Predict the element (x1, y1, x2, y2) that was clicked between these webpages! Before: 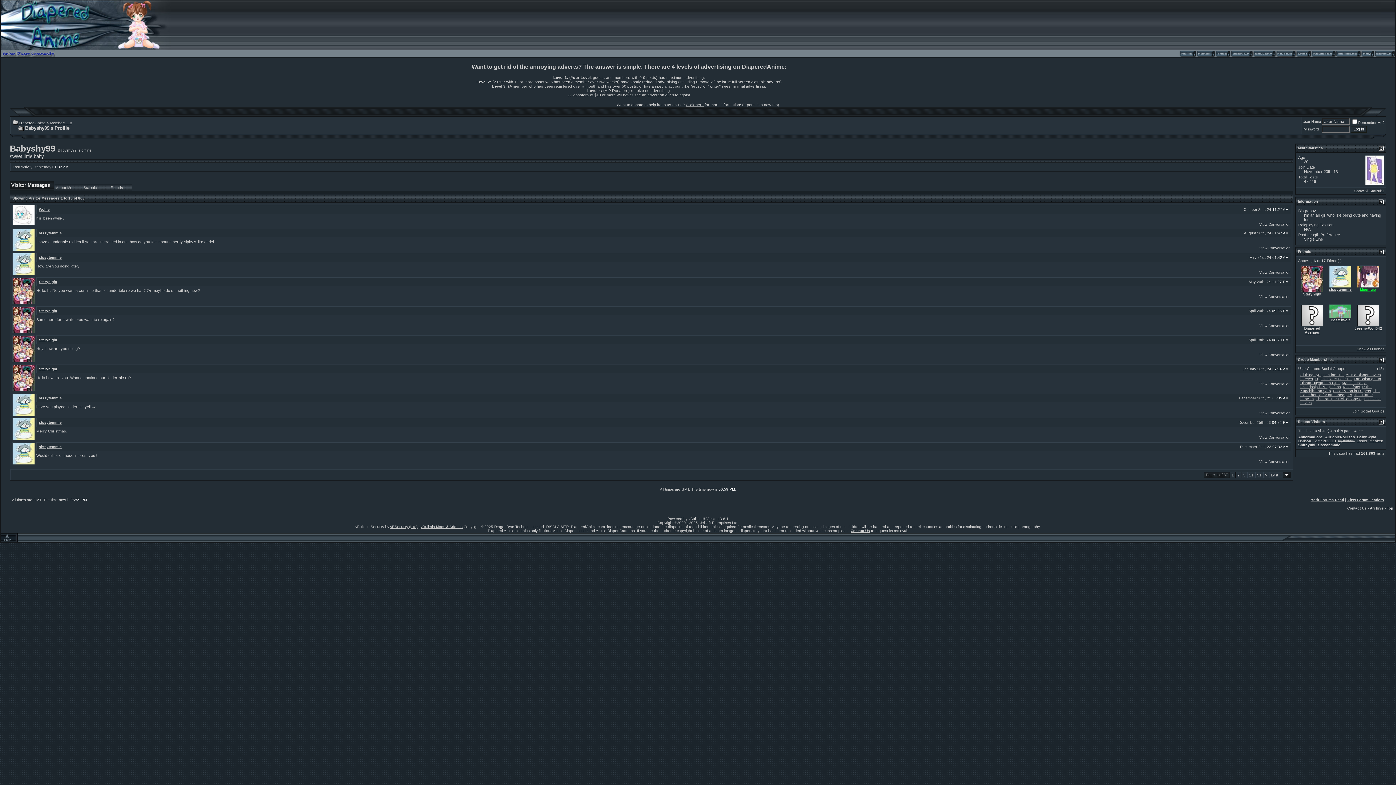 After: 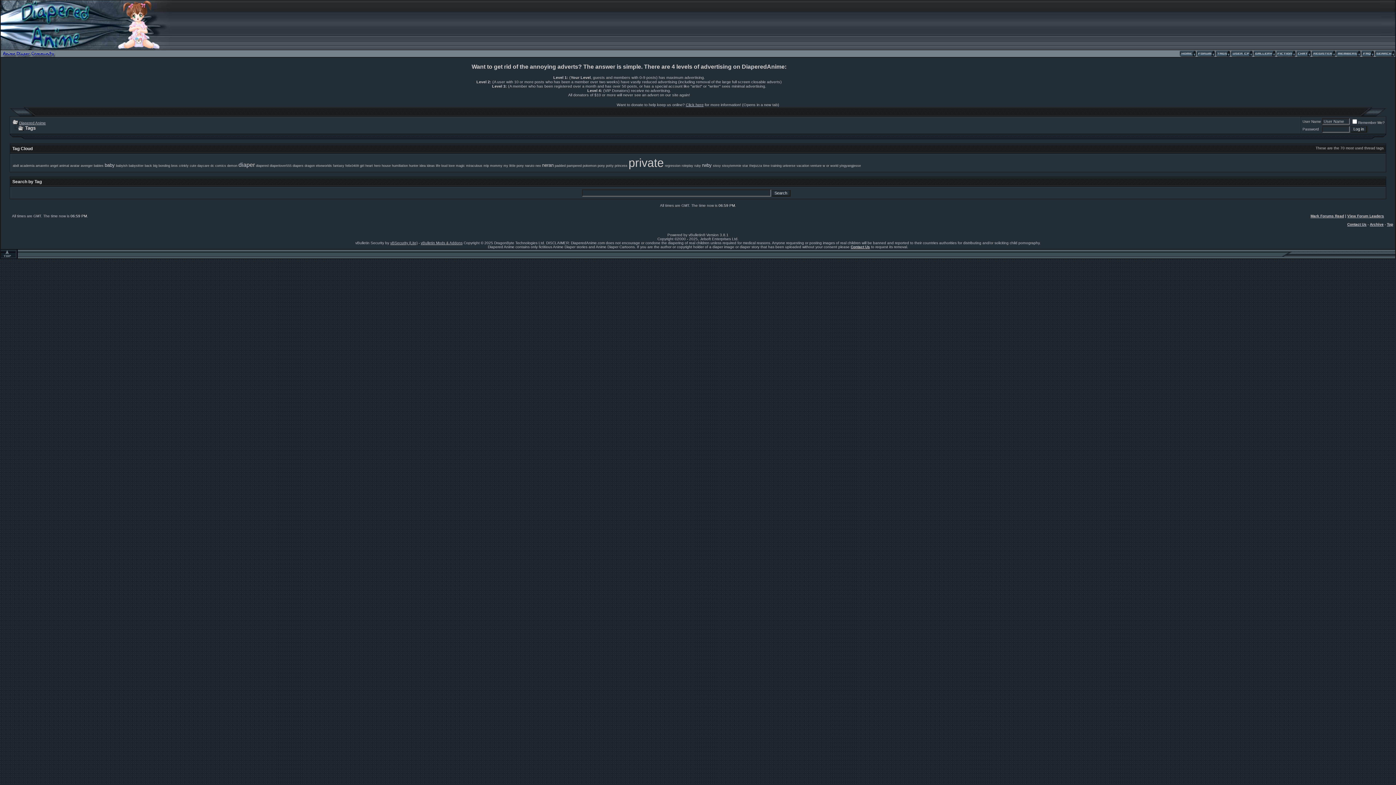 Action: bbox: (1215, 54, 1230, 58)